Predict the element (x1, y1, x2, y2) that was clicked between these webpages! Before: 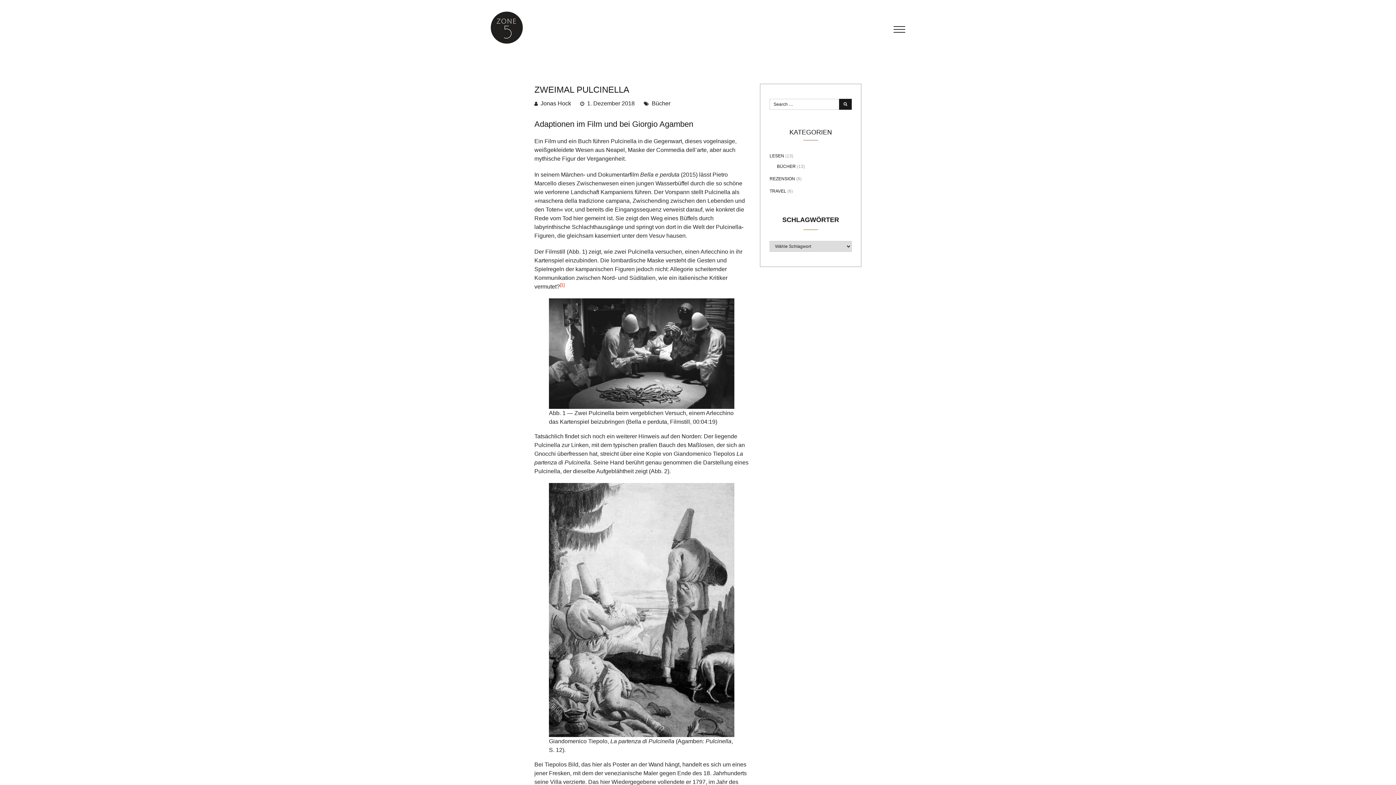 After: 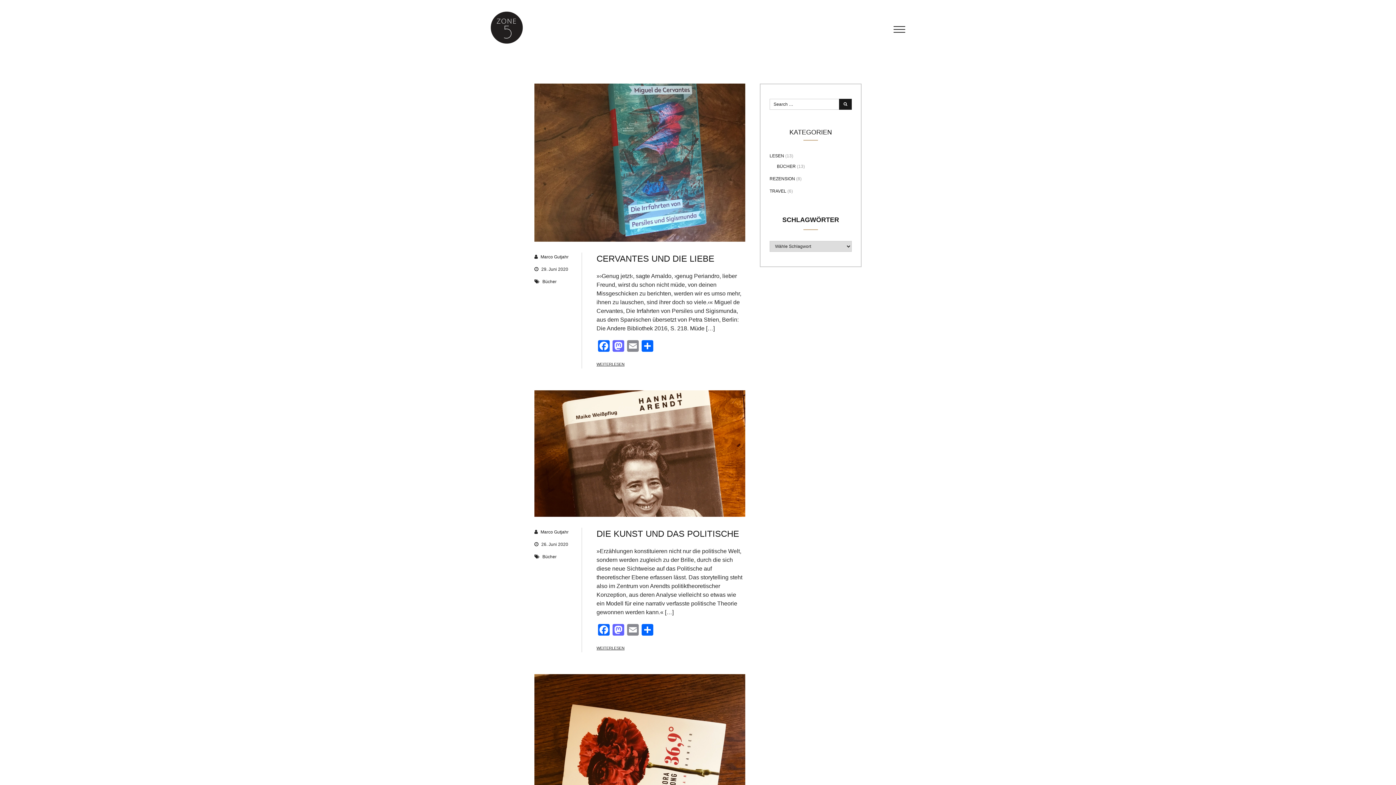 Action: label: REZENSION bbox: (769, 174, 795, 183)